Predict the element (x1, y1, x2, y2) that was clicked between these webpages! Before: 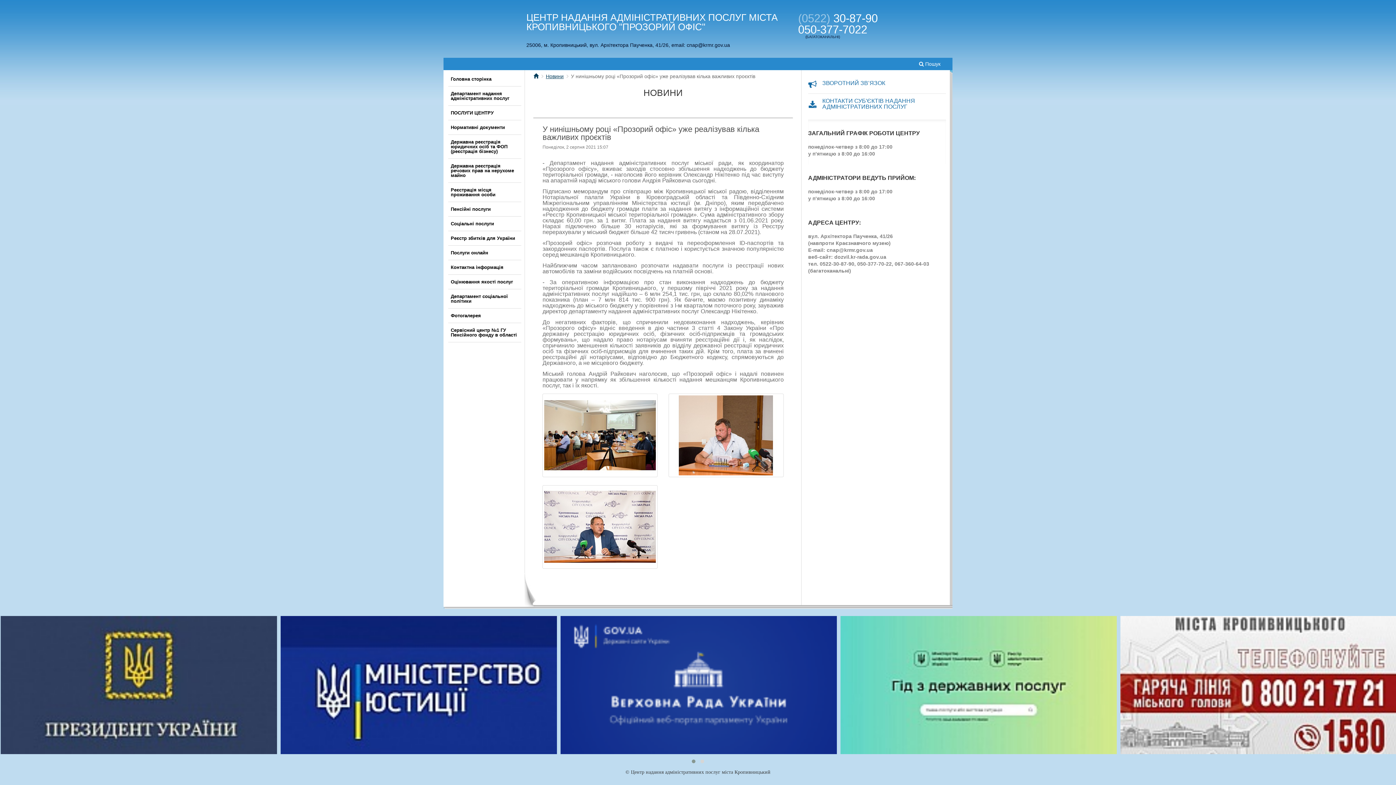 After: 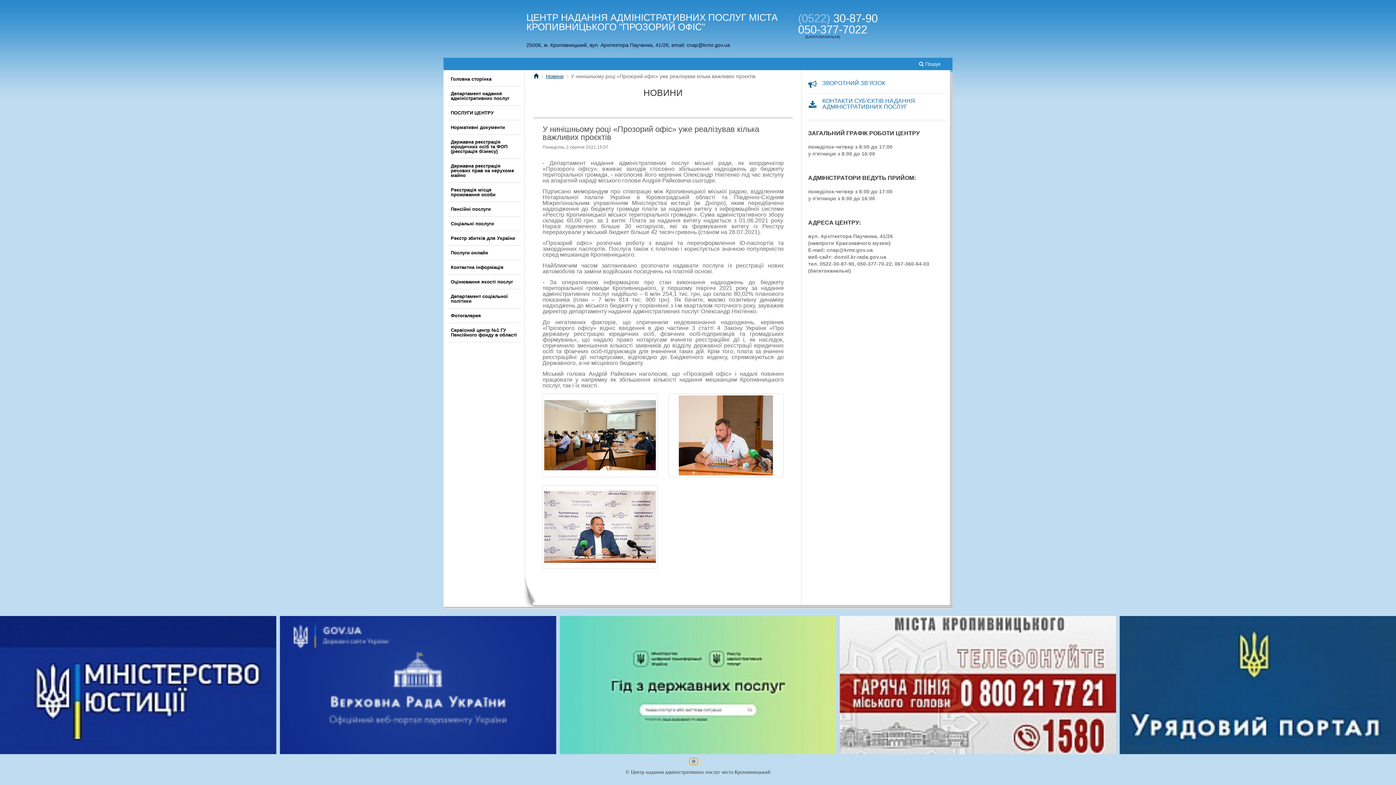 Action: bbox: (689, 758, 698, 765)